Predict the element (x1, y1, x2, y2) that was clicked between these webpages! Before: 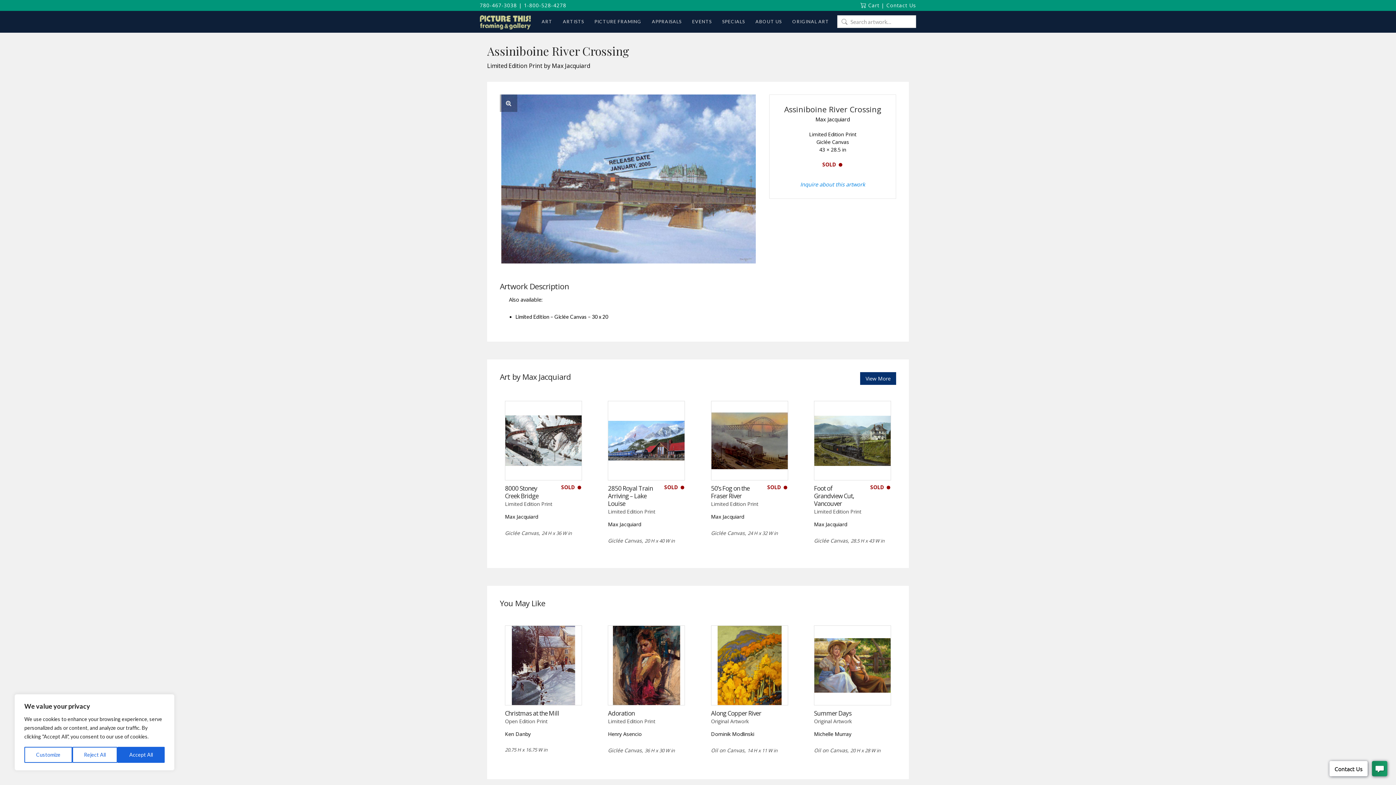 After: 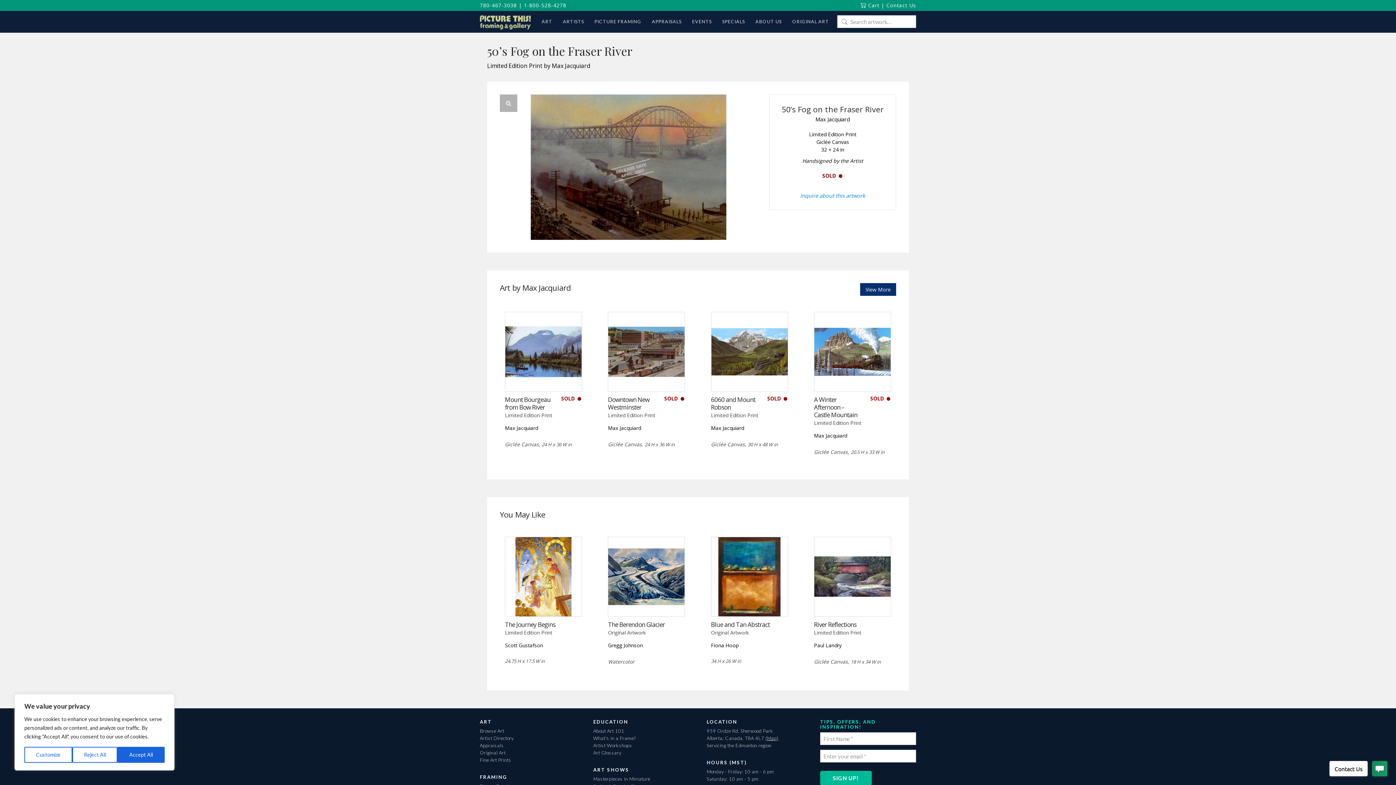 Action: label: 50’s Fog on the Fraser River bbox: (711, 484, 749, 500)